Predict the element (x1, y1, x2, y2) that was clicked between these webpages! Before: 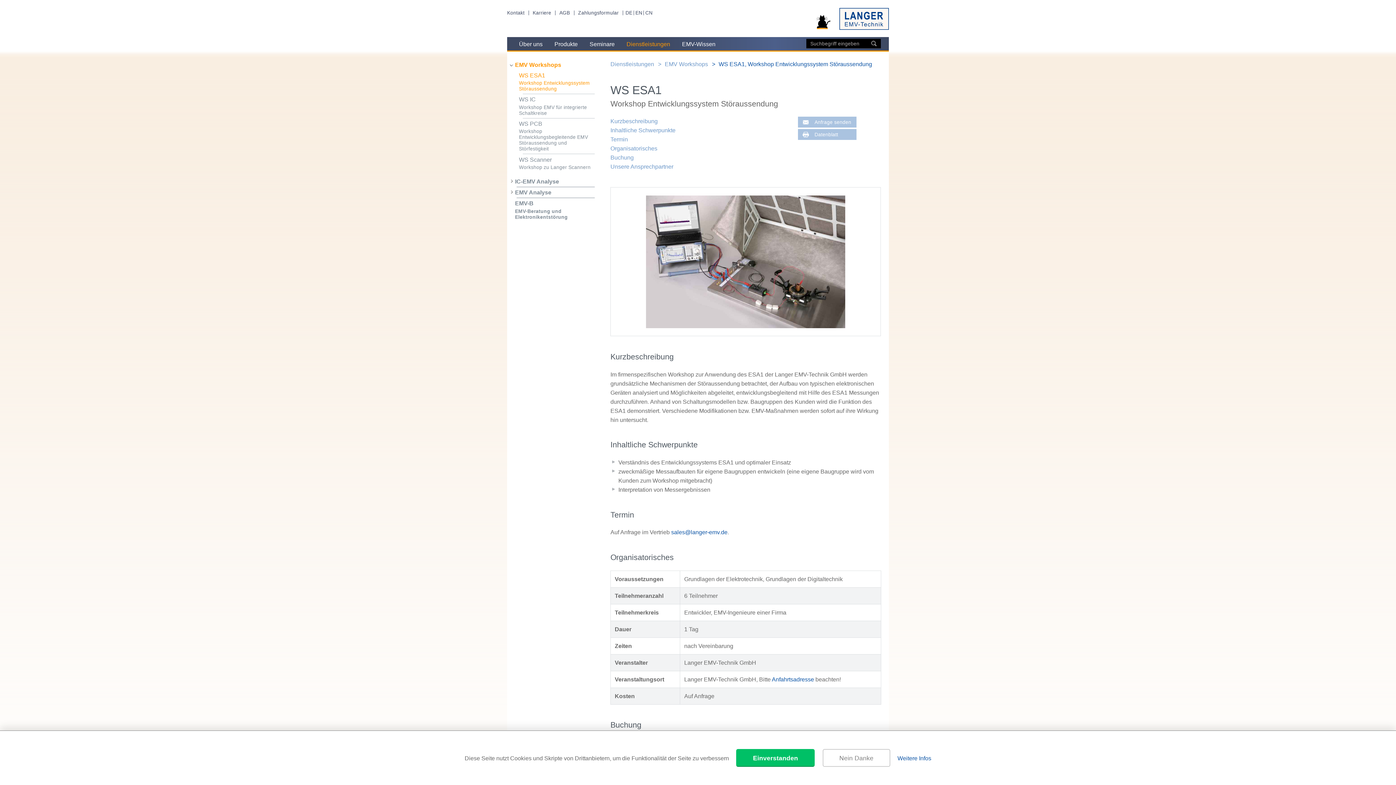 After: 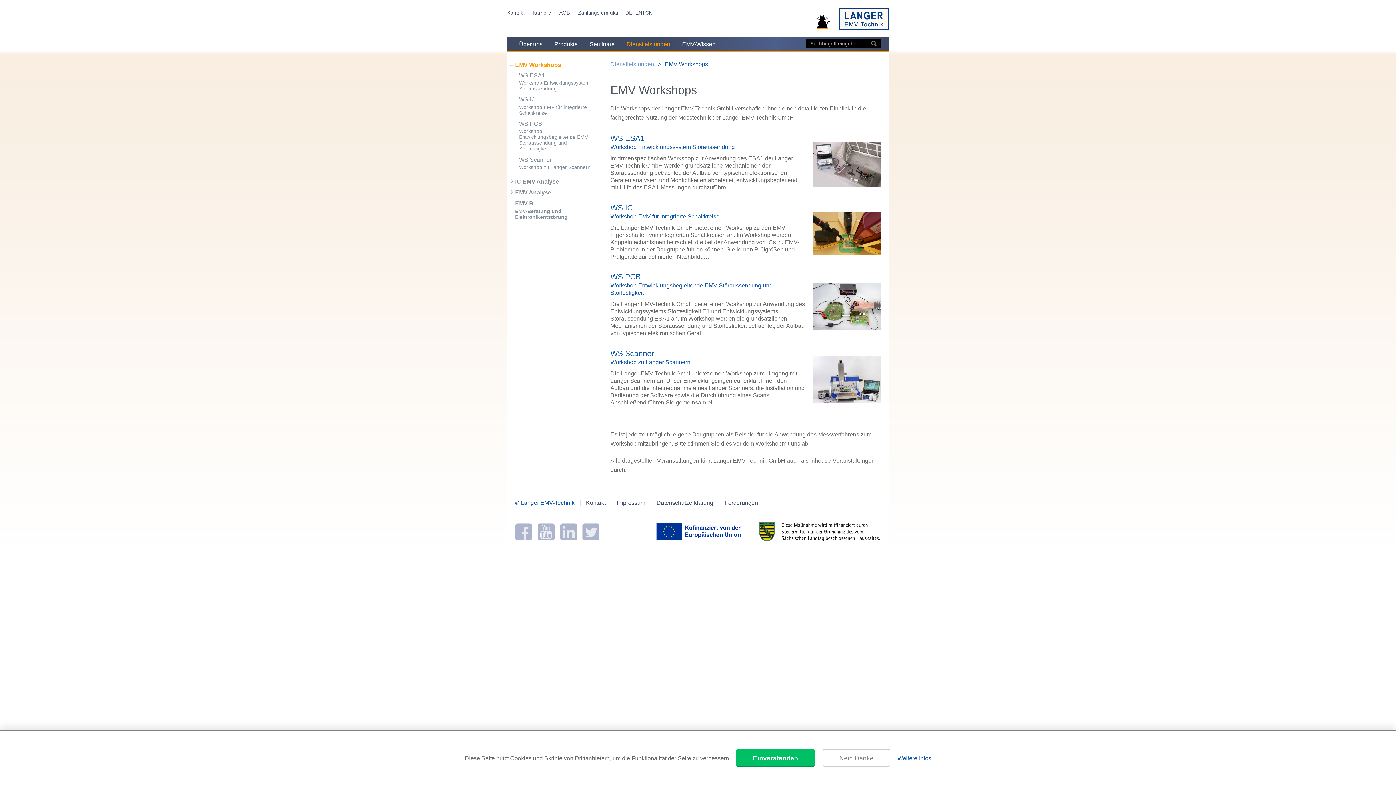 Action: bbox: (664, 60, 708, 67) label: EMV Workshops